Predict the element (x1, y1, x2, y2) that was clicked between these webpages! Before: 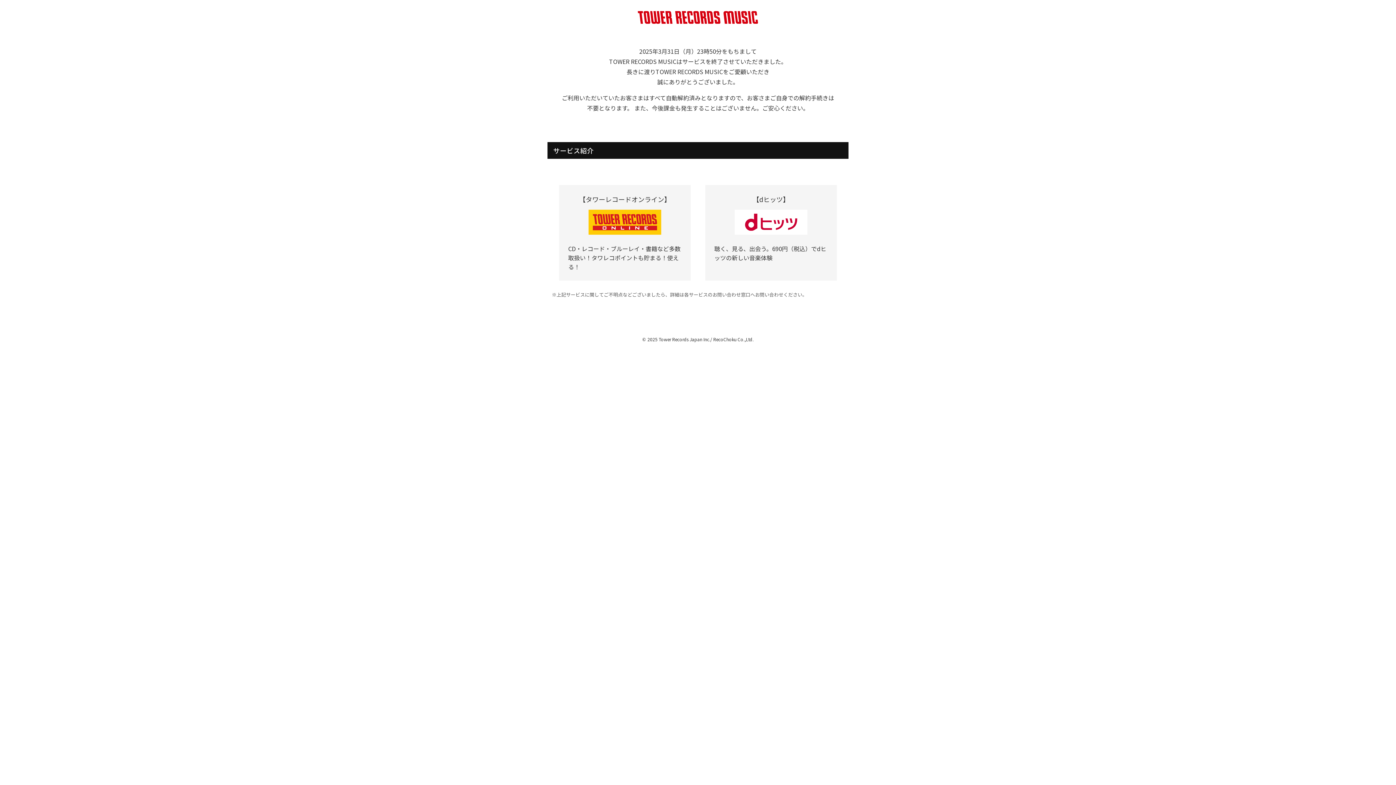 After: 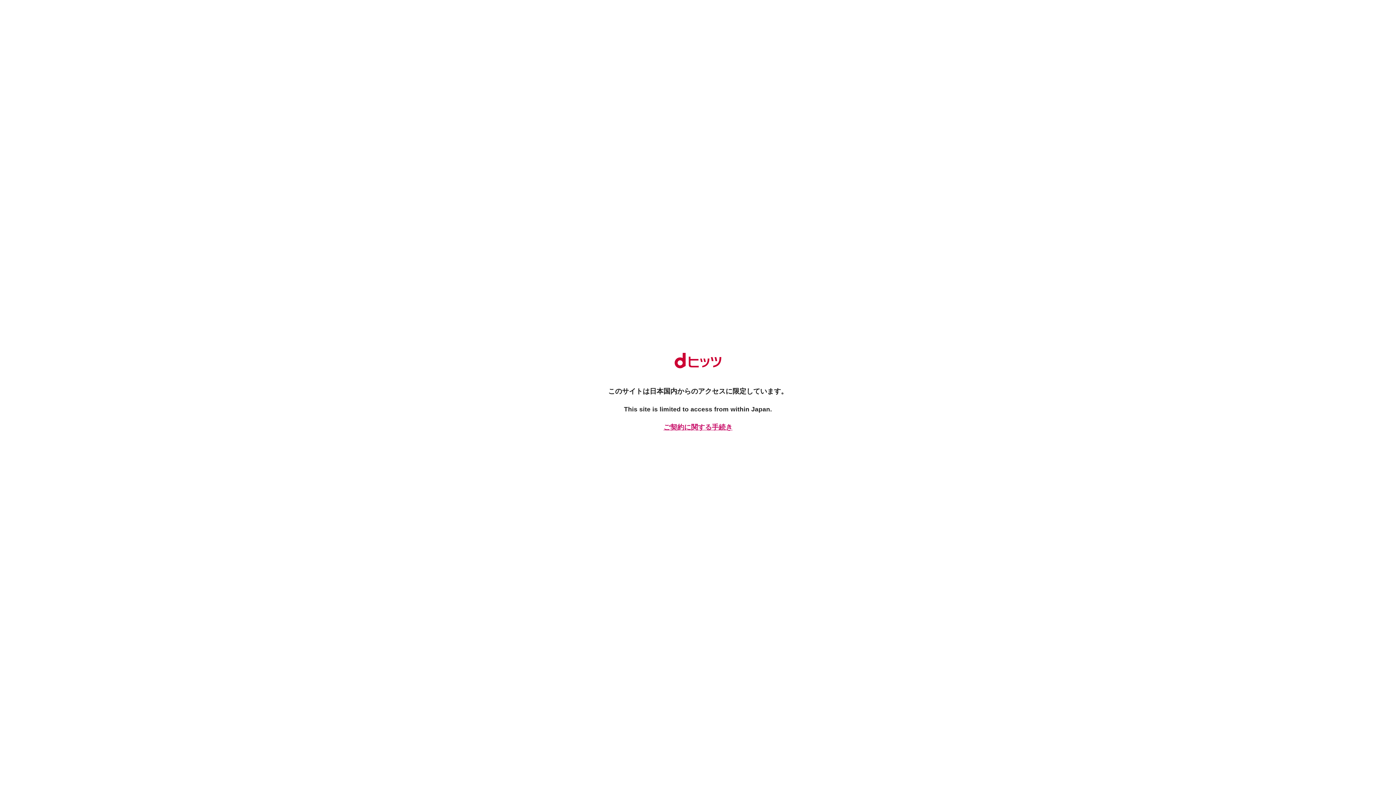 Action: bbox: (734, 228, 807, 236)